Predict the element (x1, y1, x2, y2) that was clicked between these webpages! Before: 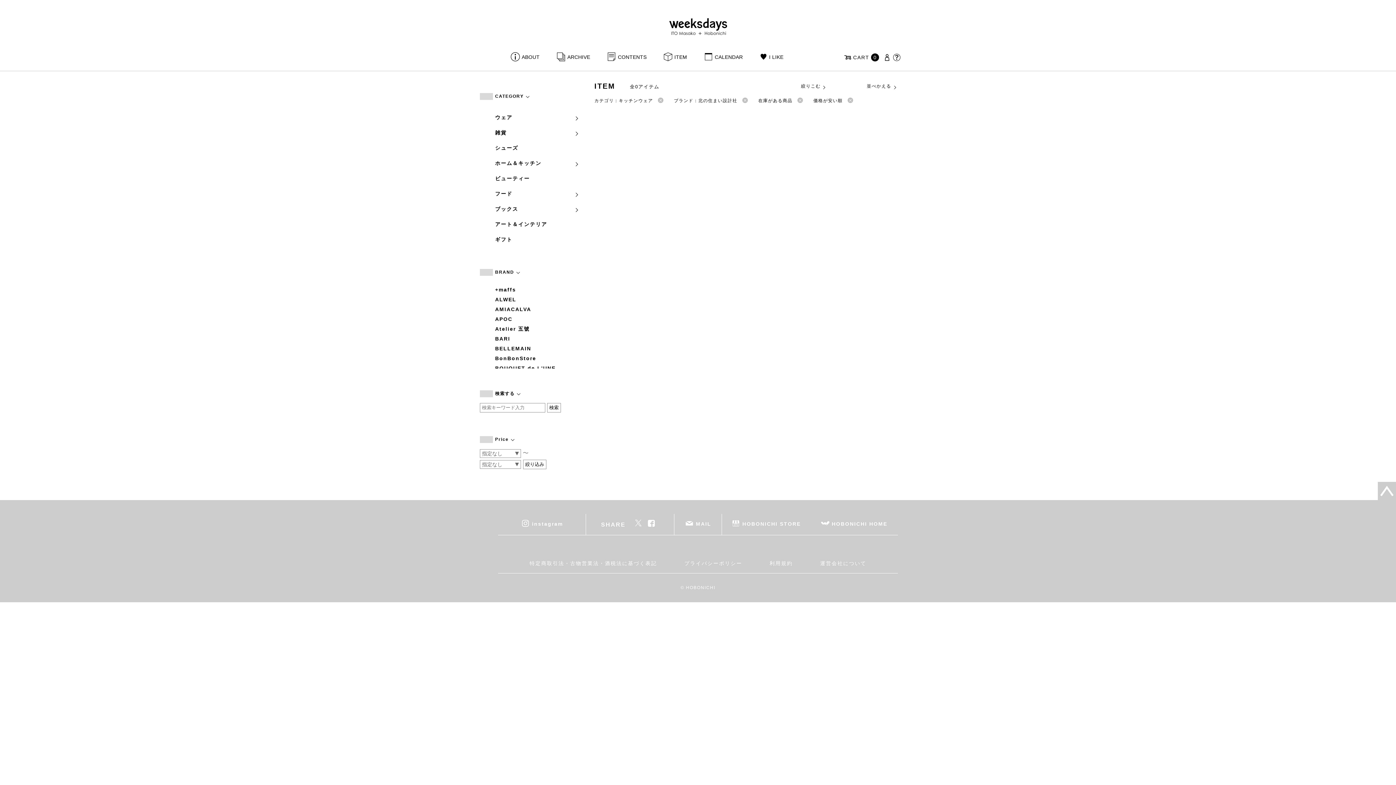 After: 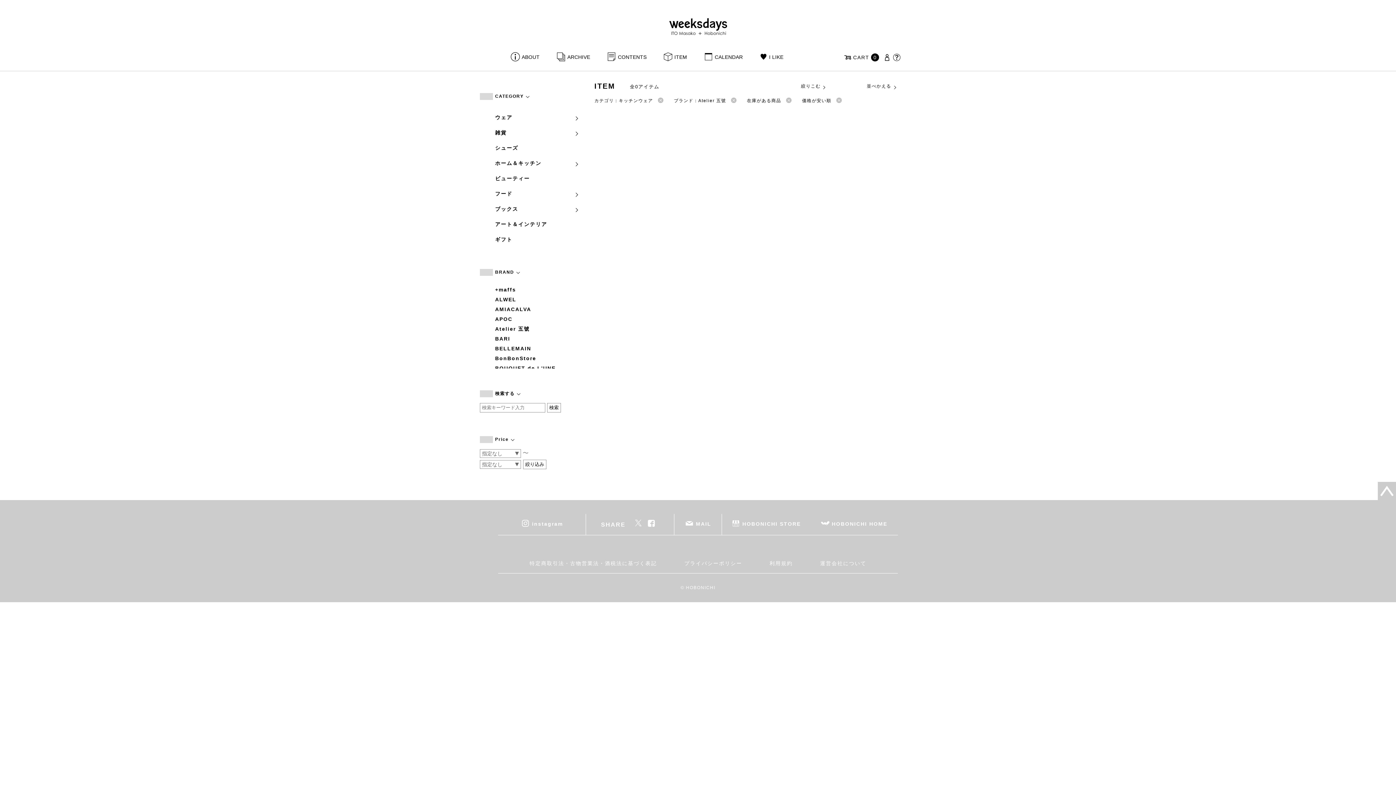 Action: bbox: (495, 325, 583, 333) label: Atelier 五號